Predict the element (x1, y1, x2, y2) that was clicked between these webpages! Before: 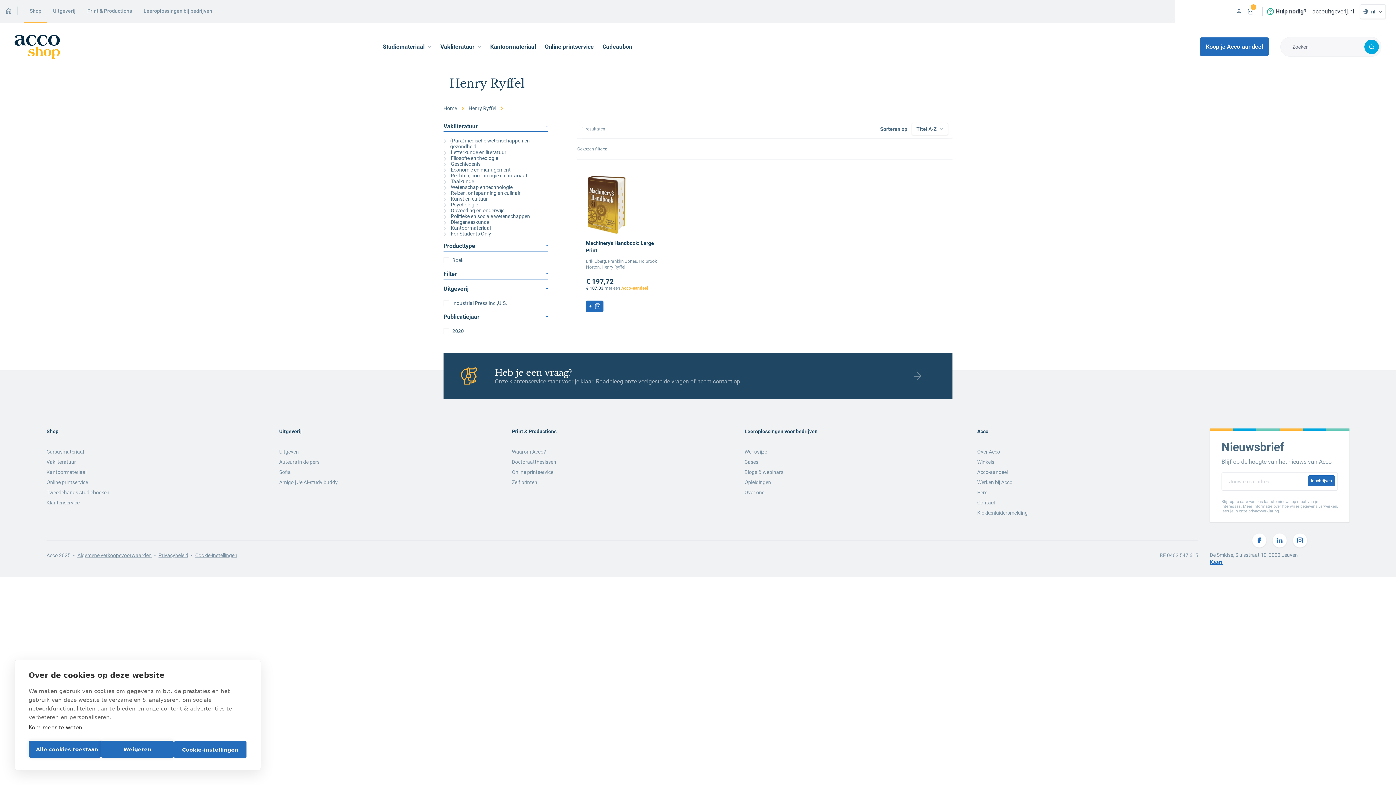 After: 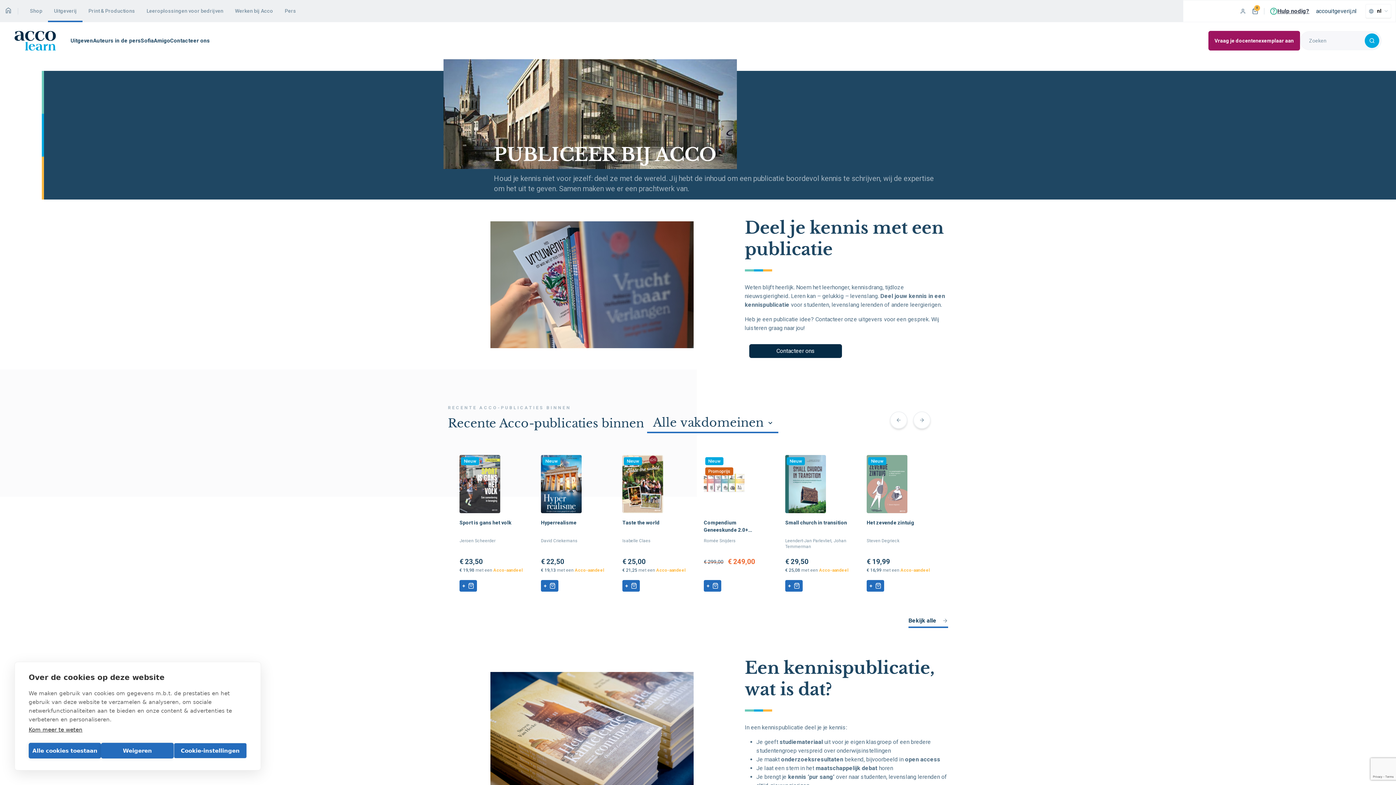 Action: bbox: (47, 0, 81, 23) label: Uitgeverij